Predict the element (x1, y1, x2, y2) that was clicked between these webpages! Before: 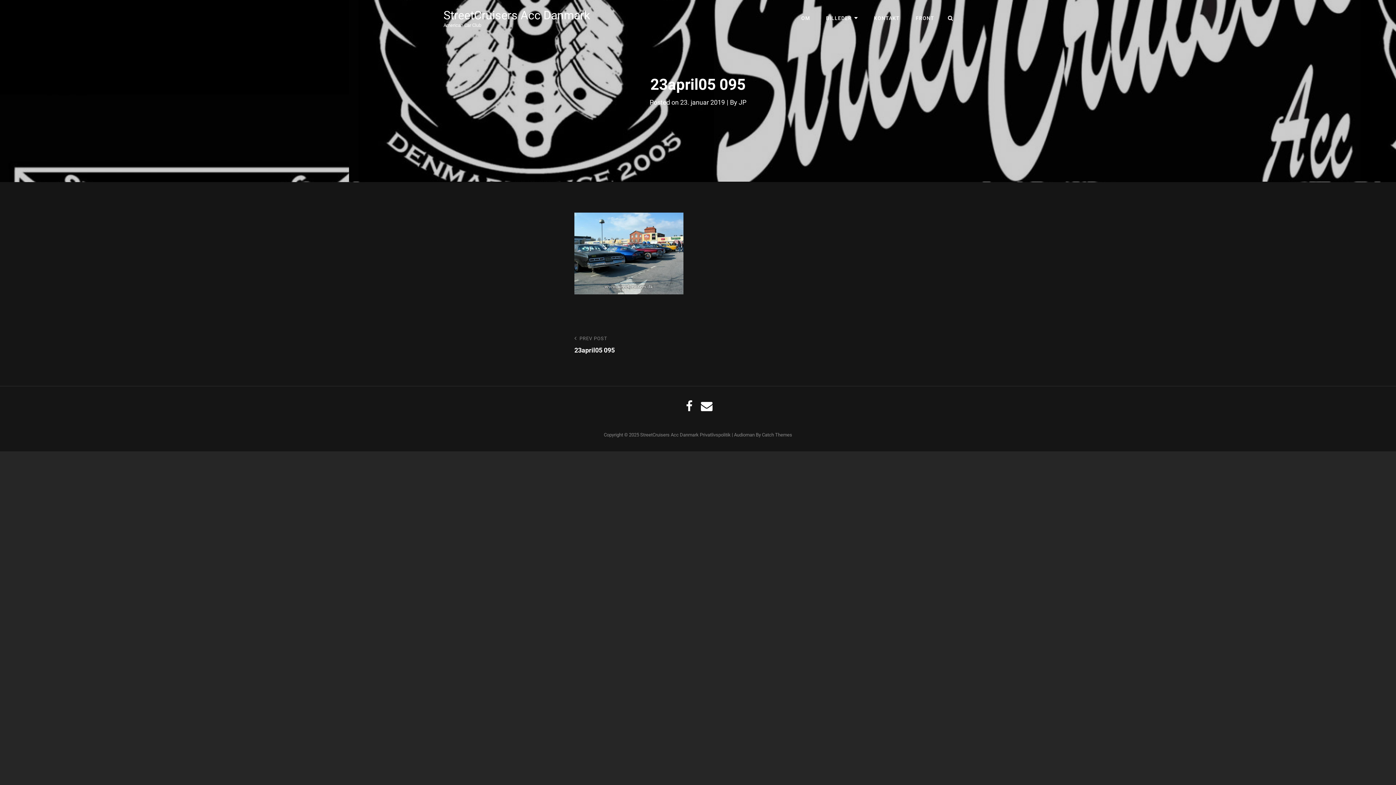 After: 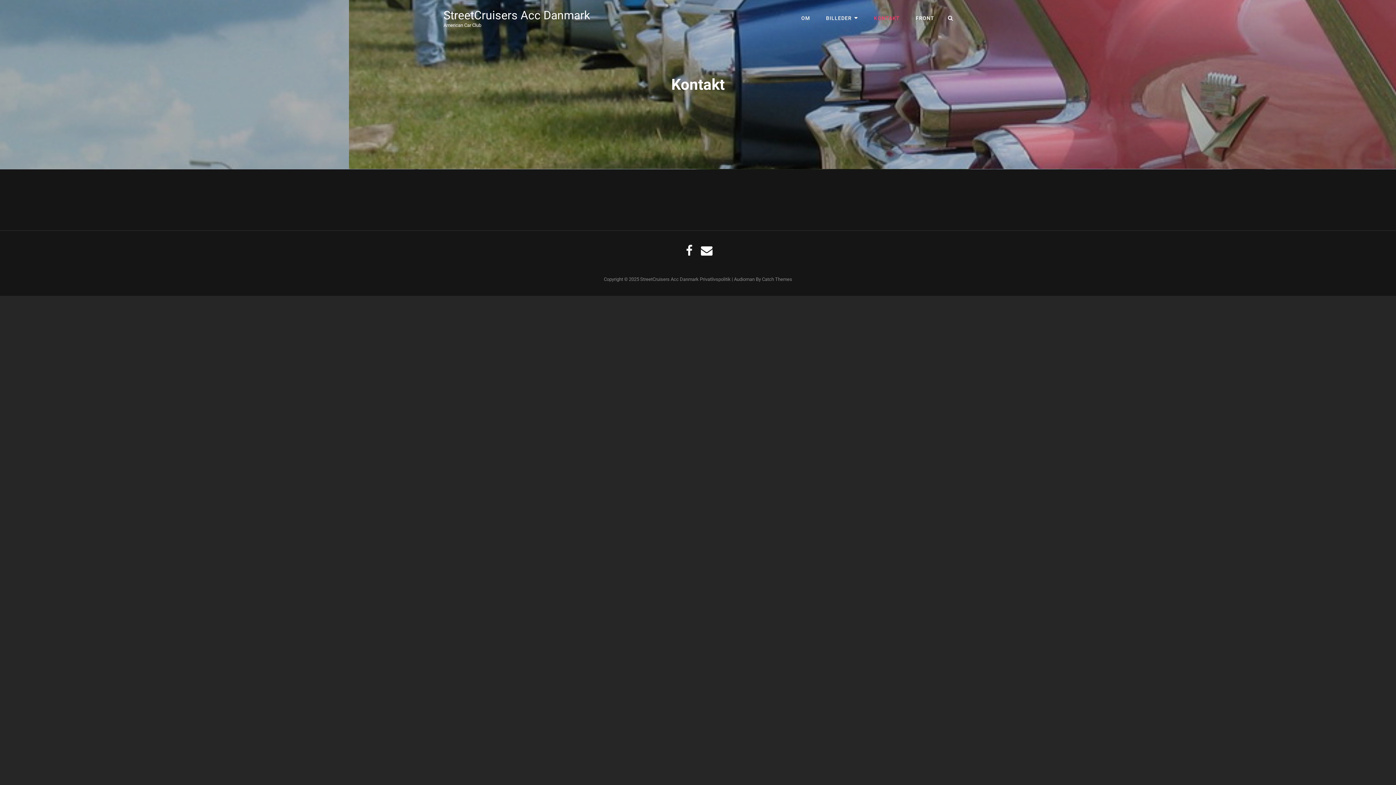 Action: bbox: (866, 2, 907, 33) label: KONTAKT